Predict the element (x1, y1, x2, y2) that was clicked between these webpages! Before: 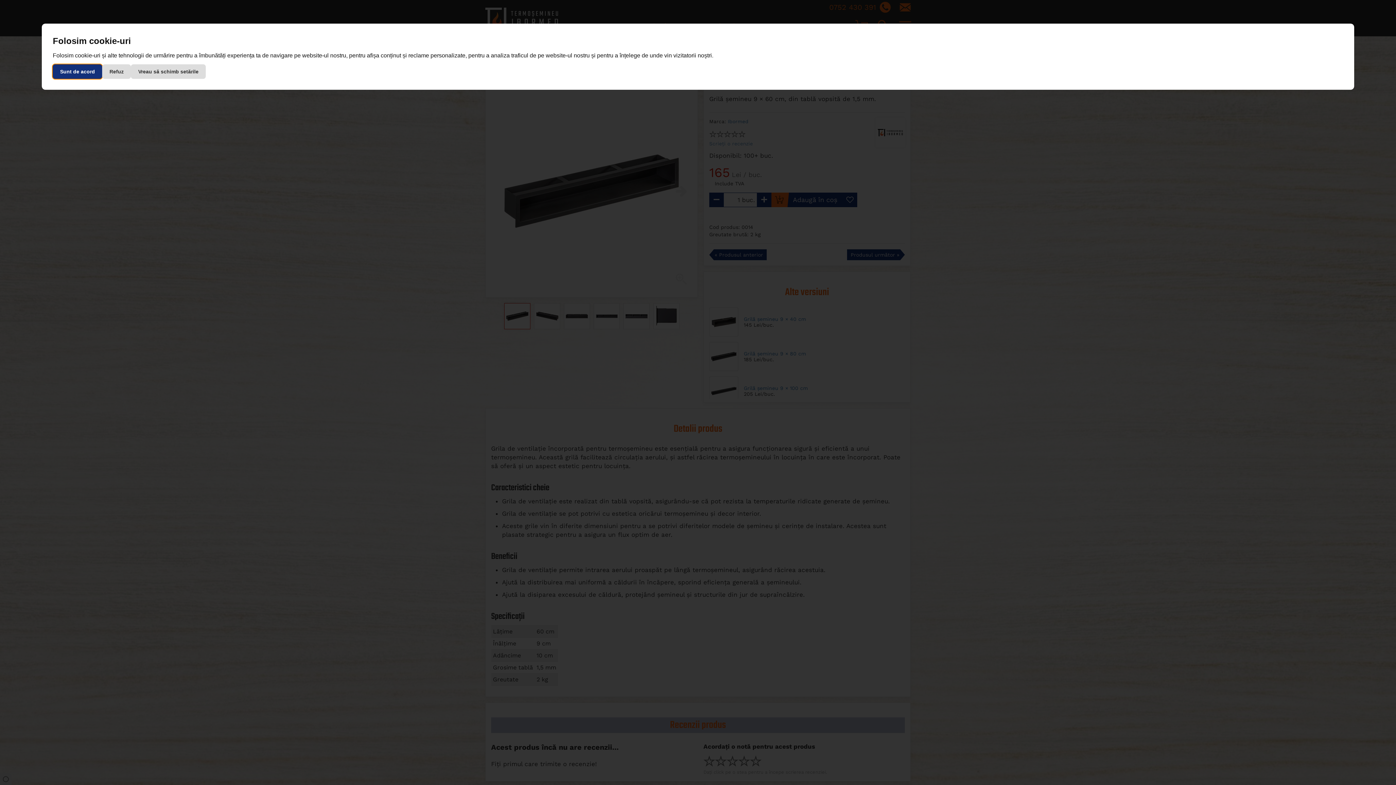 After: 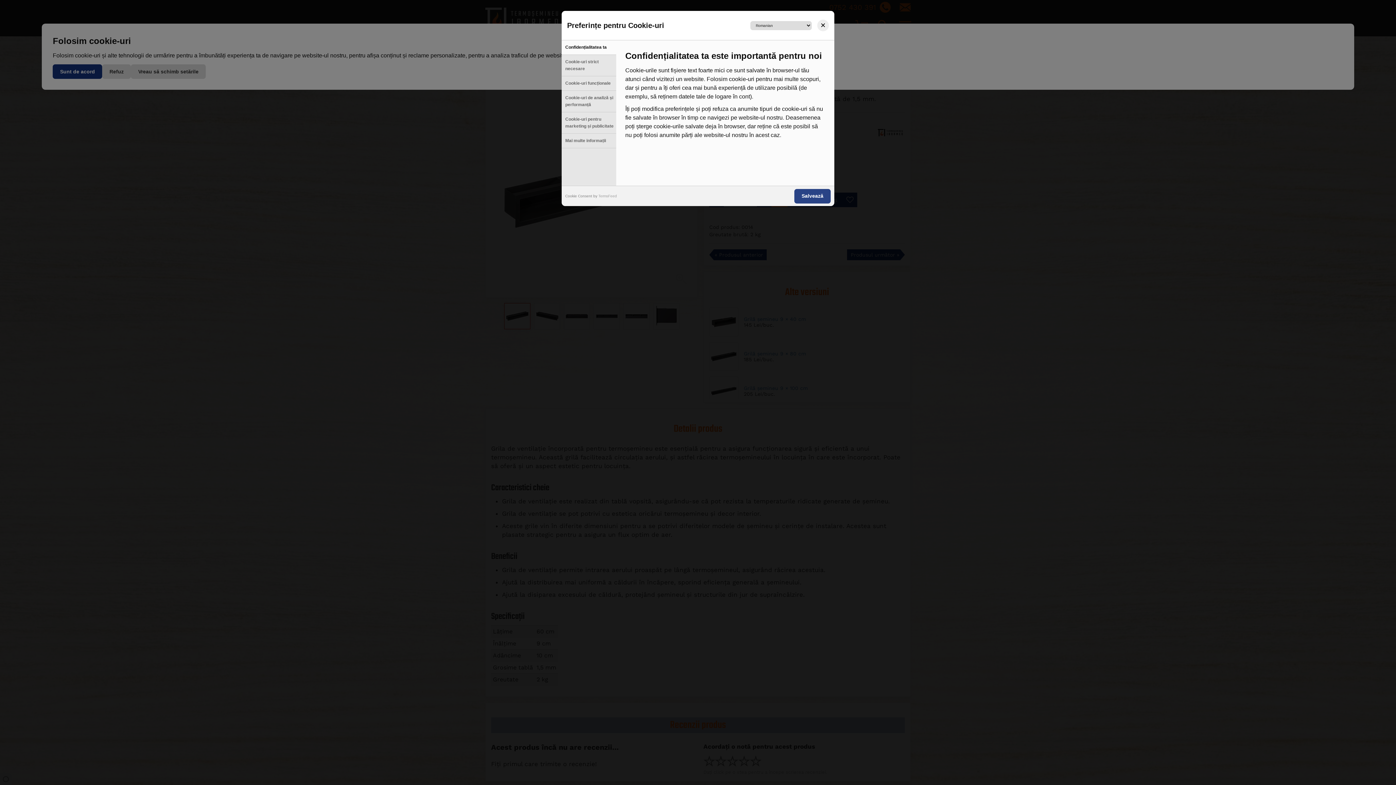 Action: label: Vreau să schimb setările bbox: (130, 64, 205, 79)